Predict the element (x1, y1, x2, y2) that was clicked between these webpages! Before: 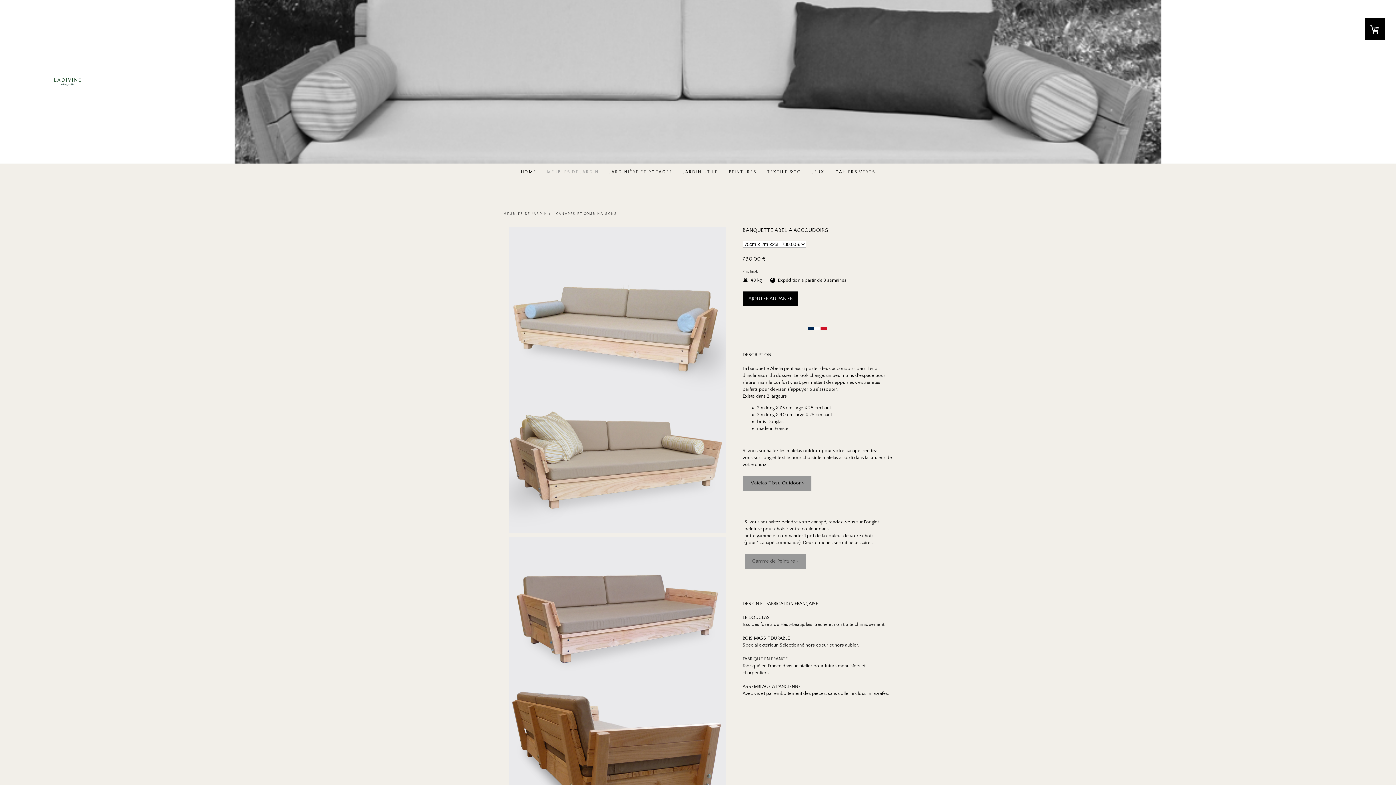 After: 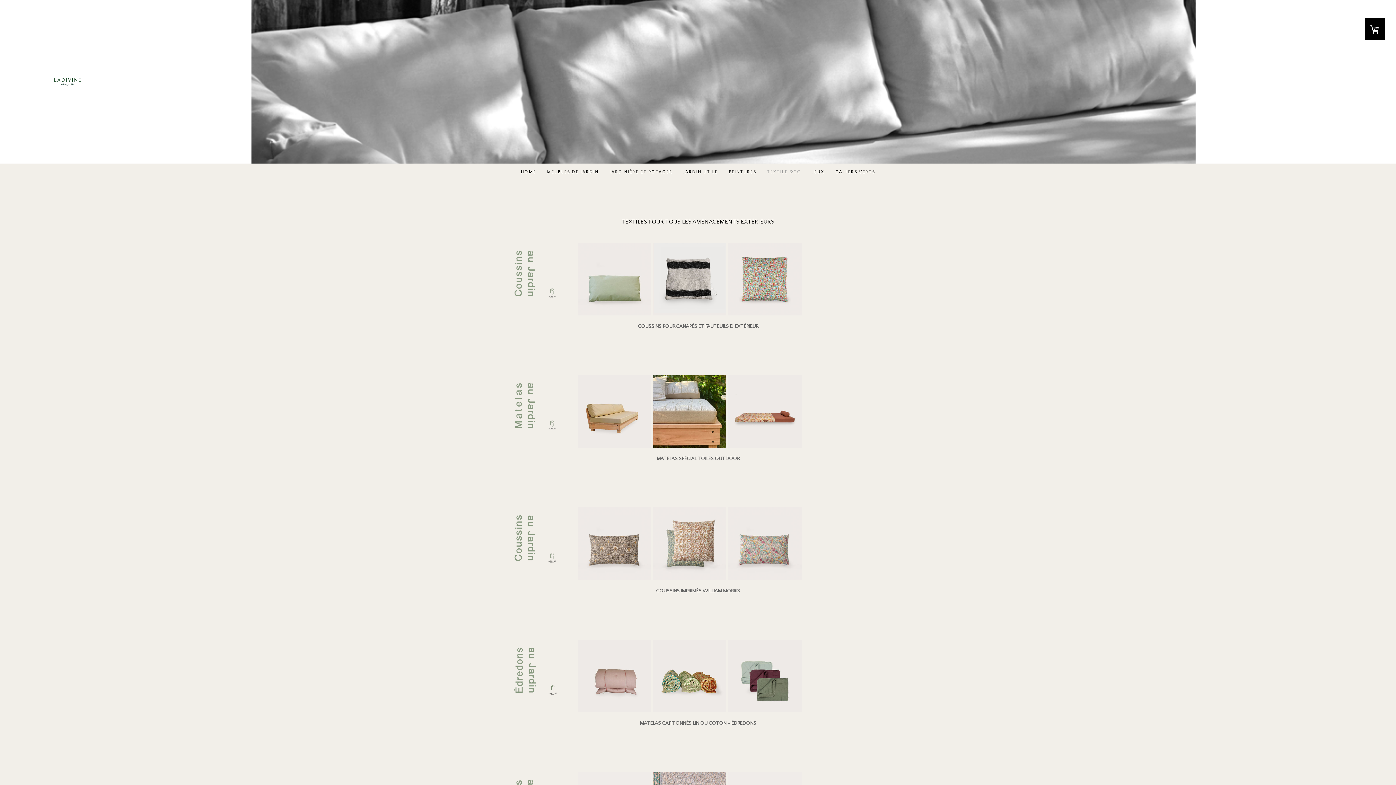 Action: label: TEXTILE &CO bbox: (761, 163, 807, 180)